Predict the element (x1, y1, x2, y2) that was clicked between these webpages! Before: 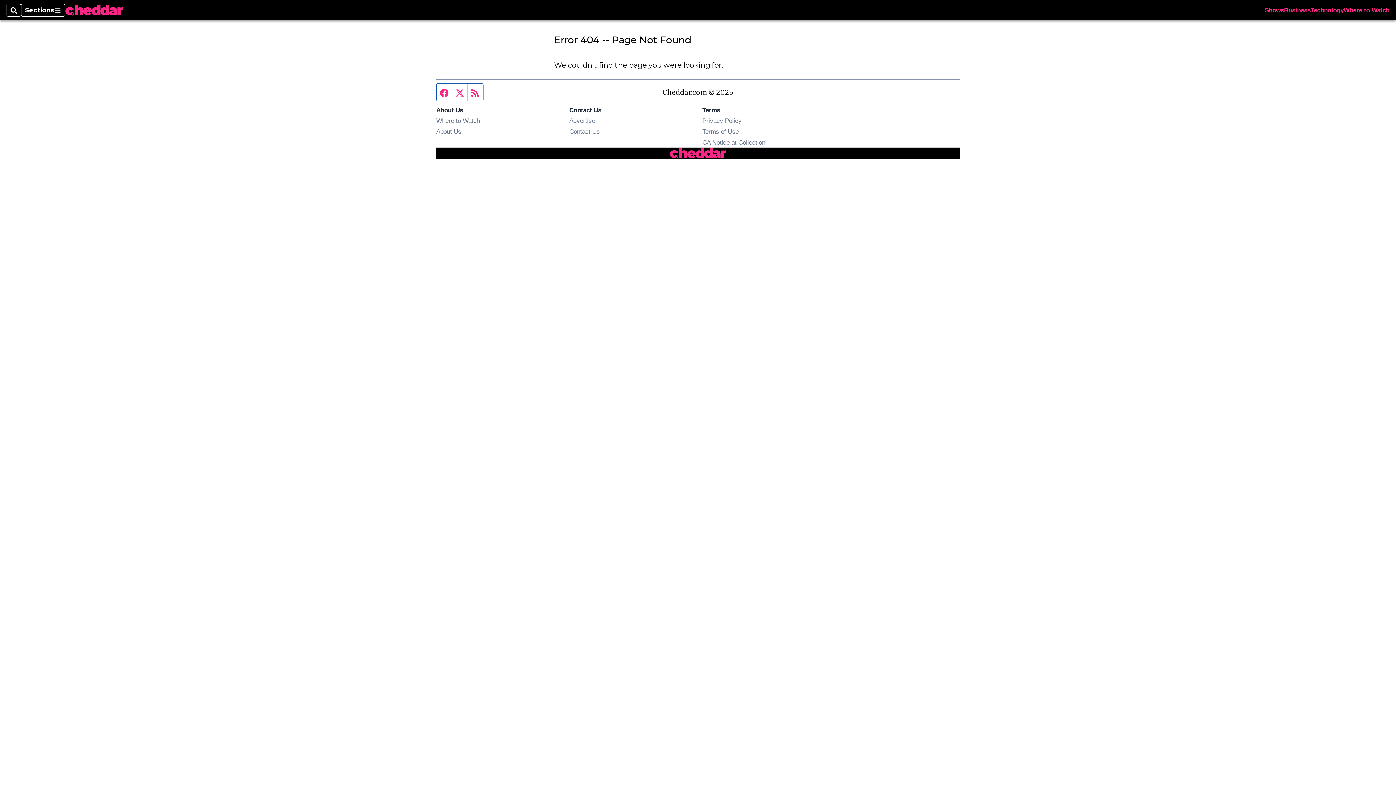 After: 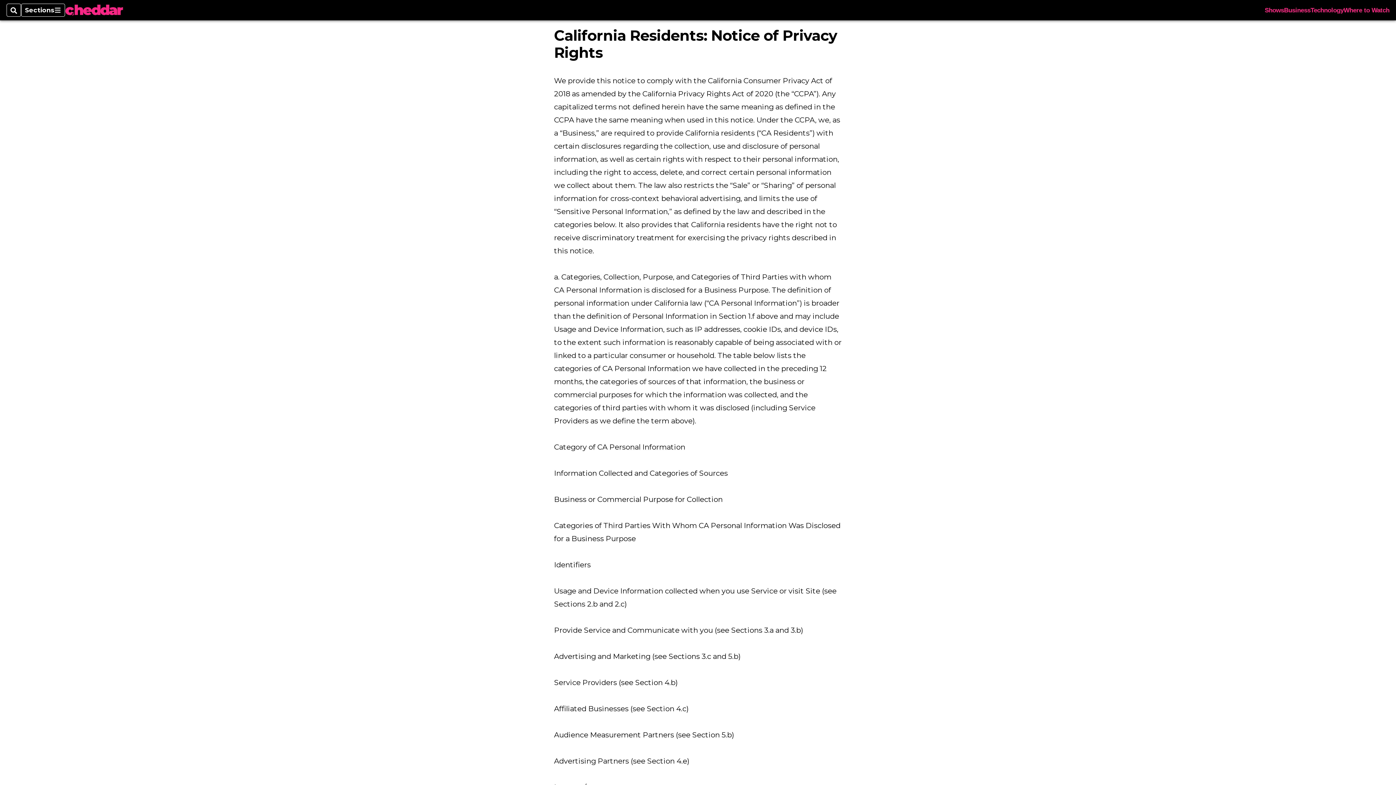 Action: bbox: (702, 138, 765, 146) label: CA Notice at Collection